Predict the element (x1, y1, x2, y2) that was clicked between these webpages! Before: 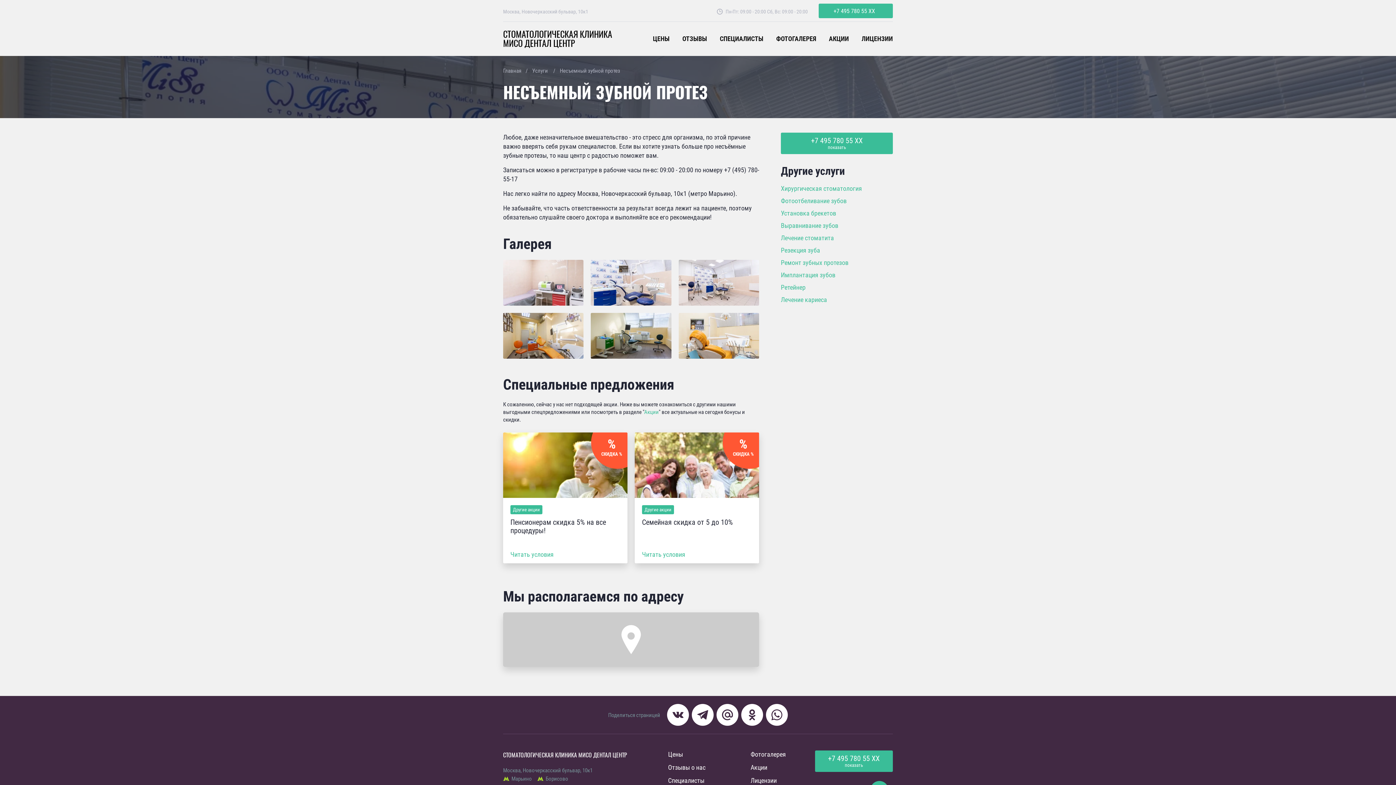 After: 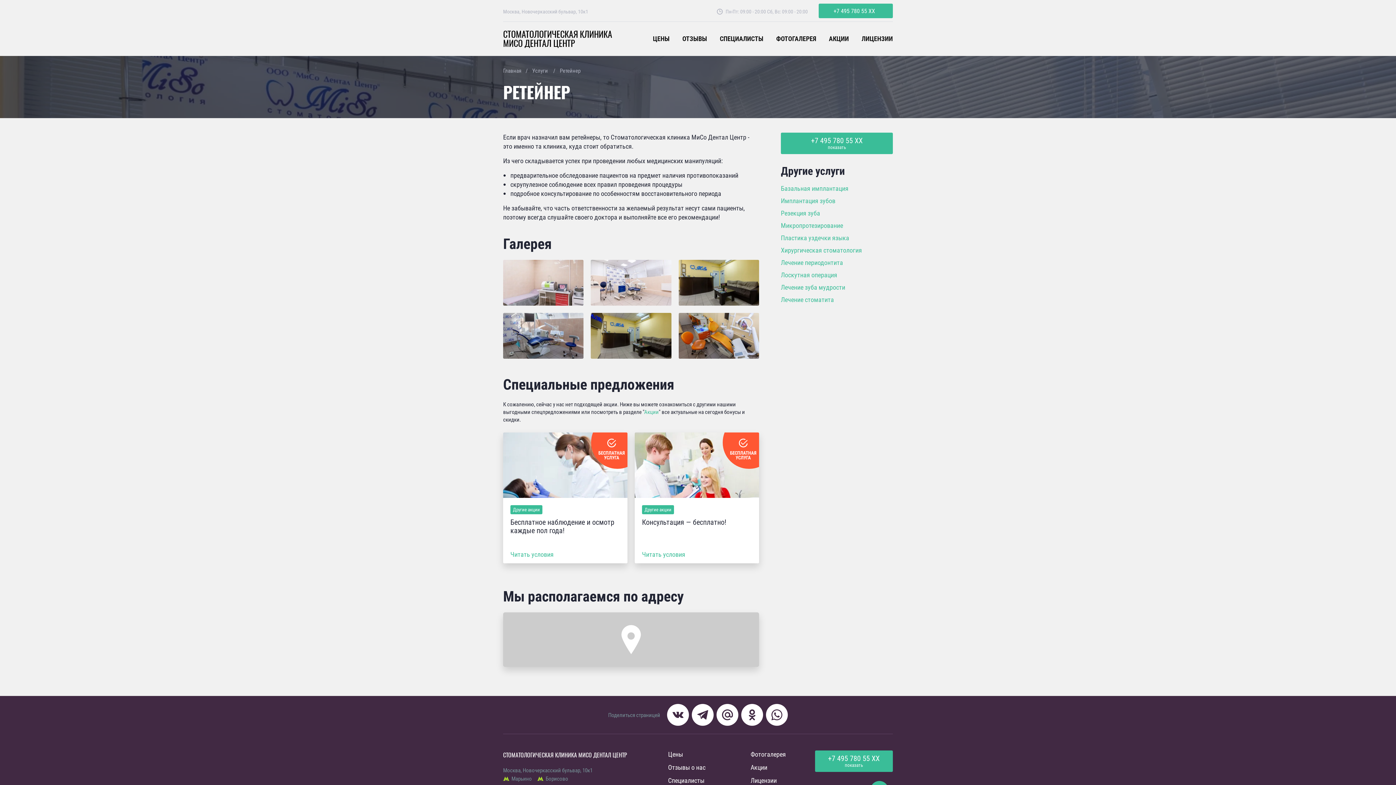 Action: bbox: (781, 282, 805, 291) label: Ретейнер